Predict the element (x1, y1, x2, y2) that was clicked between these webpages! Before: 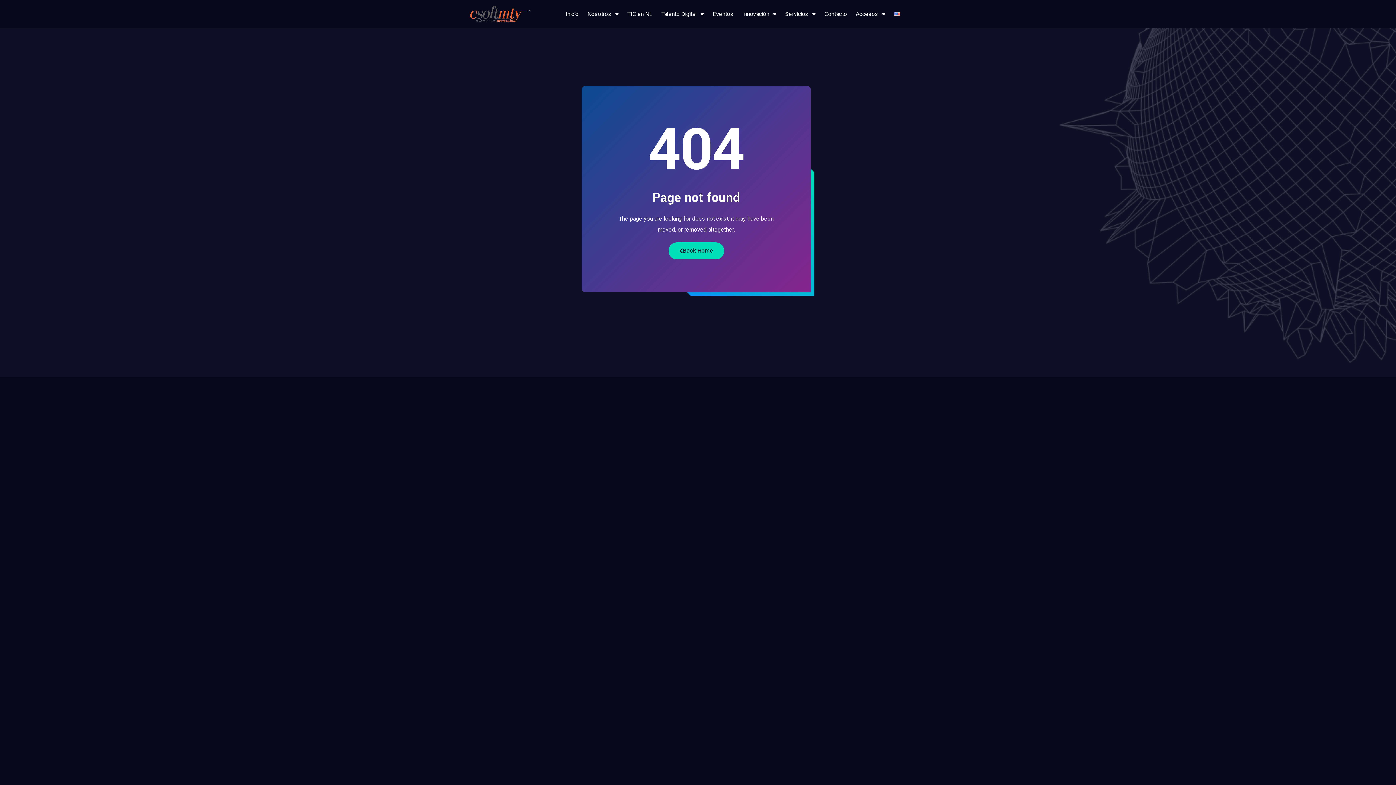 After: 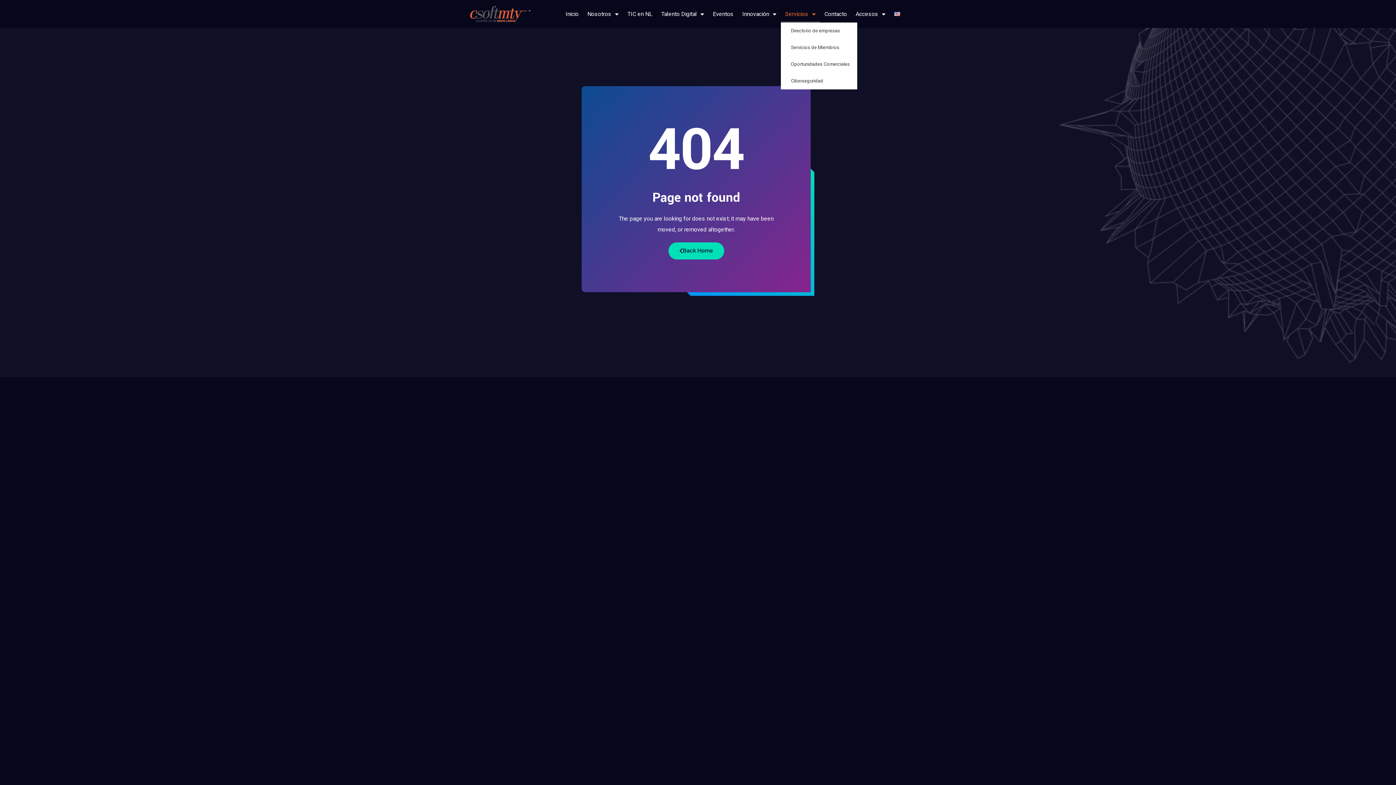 Action: bbox: (781, 5, 820, 22) label: Servicios